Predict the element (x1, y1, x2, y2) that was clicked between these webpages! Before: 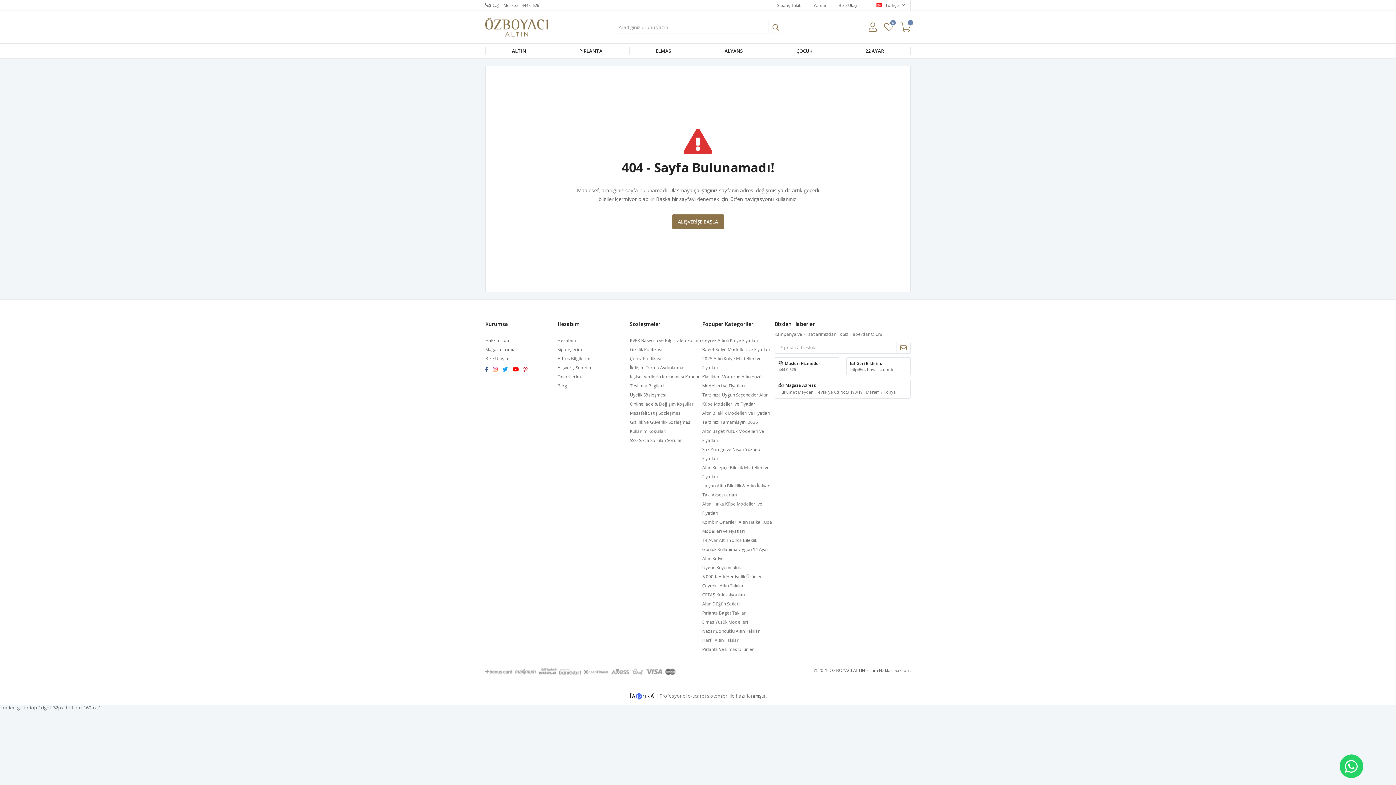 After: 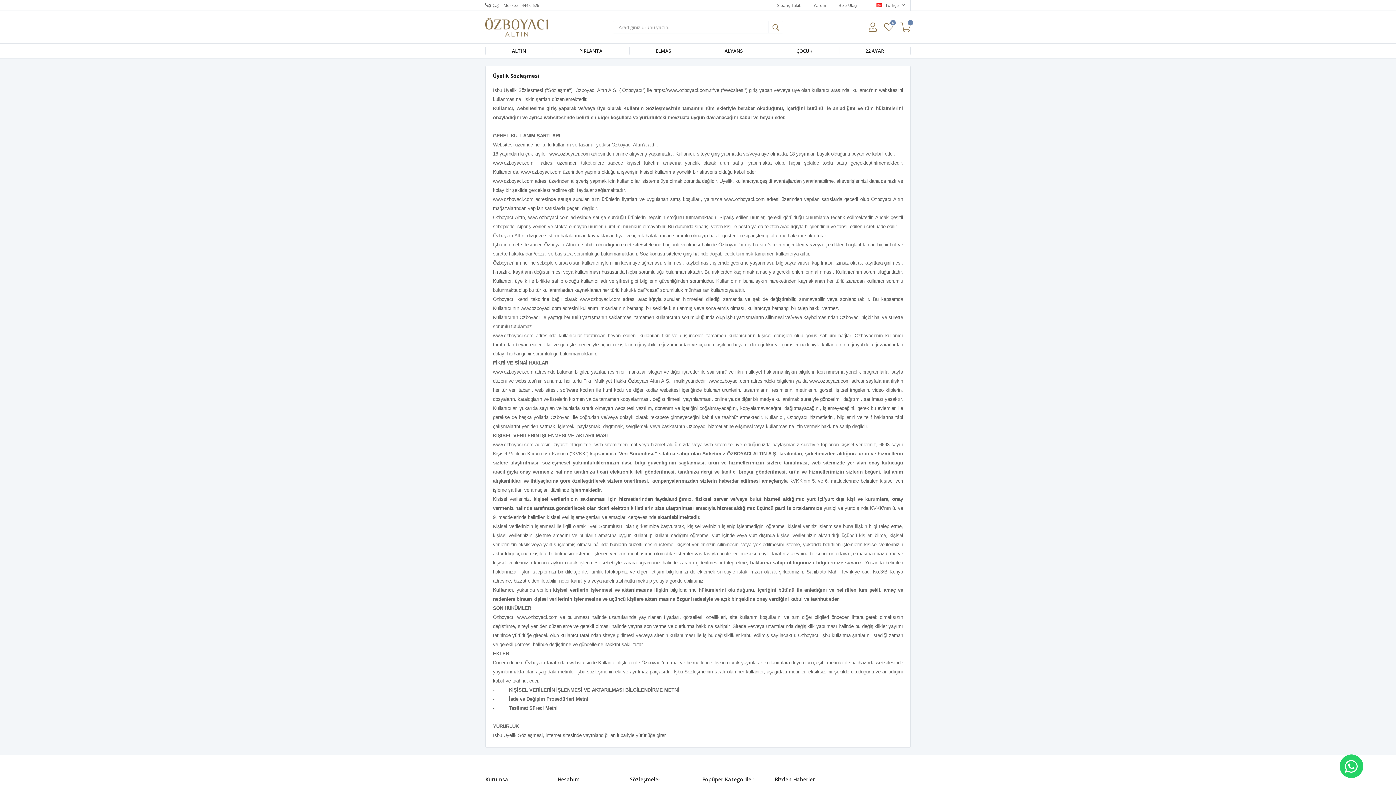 Action: bbox: (630, 391, 666, 398) label: Üyelik Sözleşmesi